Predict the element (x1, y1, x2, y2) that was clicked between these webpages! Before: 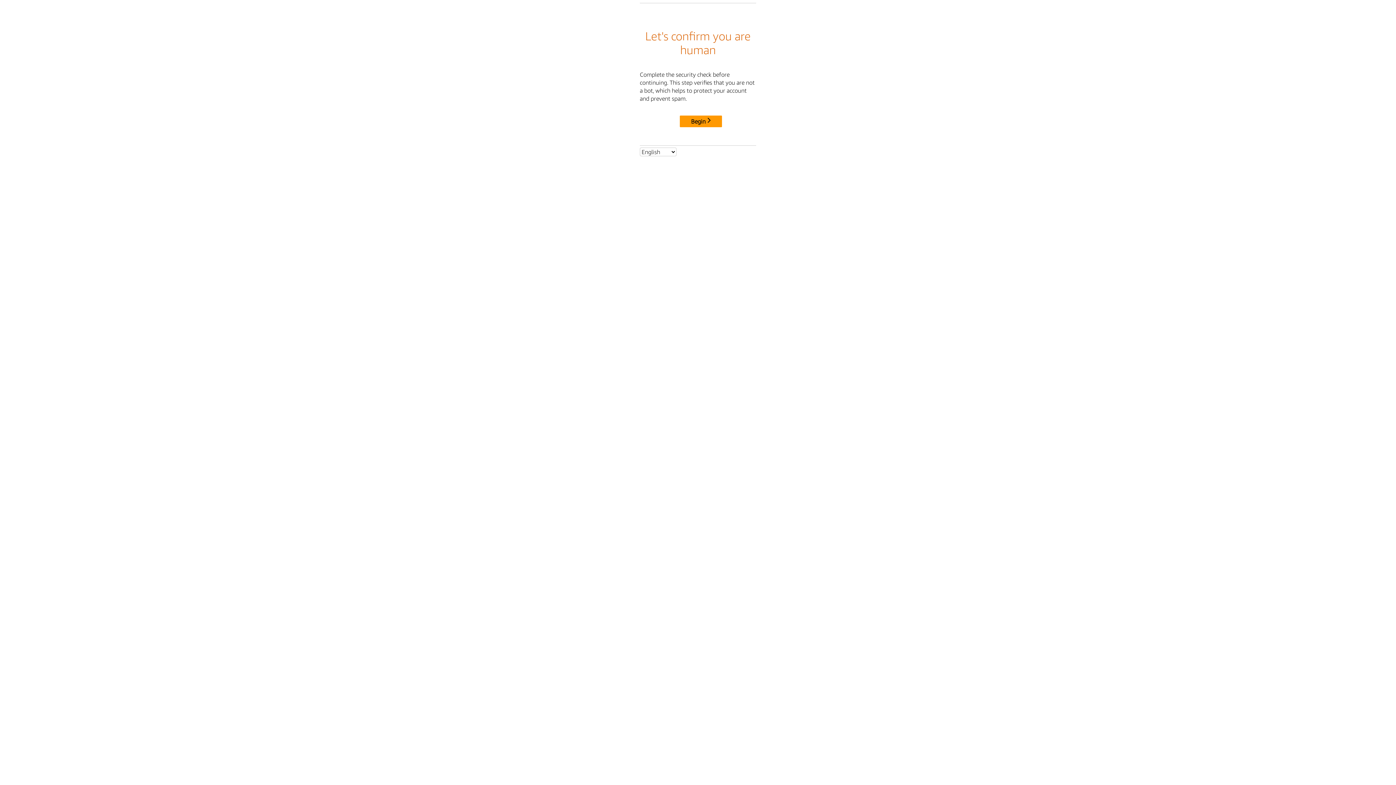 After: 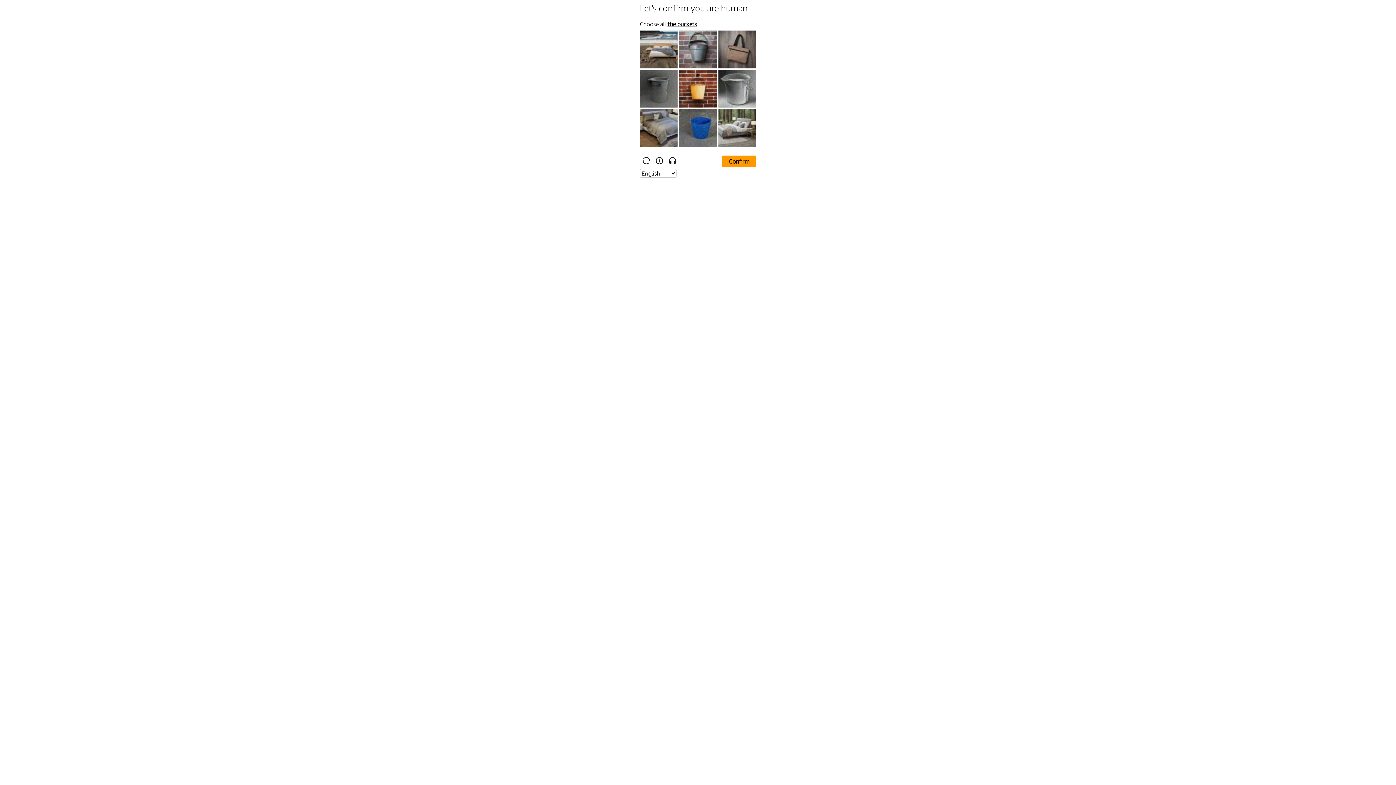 Action: label: Begin bbox: (680, 115, 722, 127)